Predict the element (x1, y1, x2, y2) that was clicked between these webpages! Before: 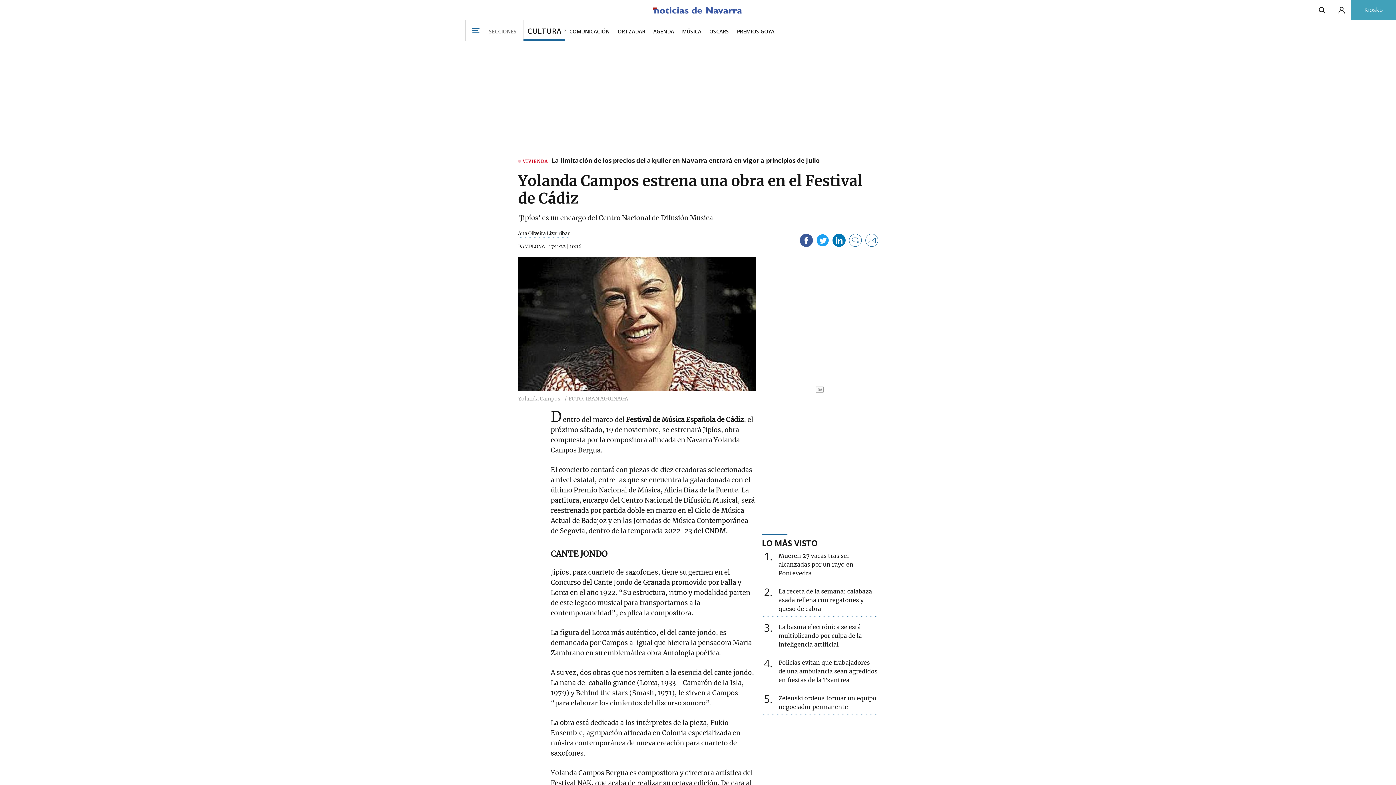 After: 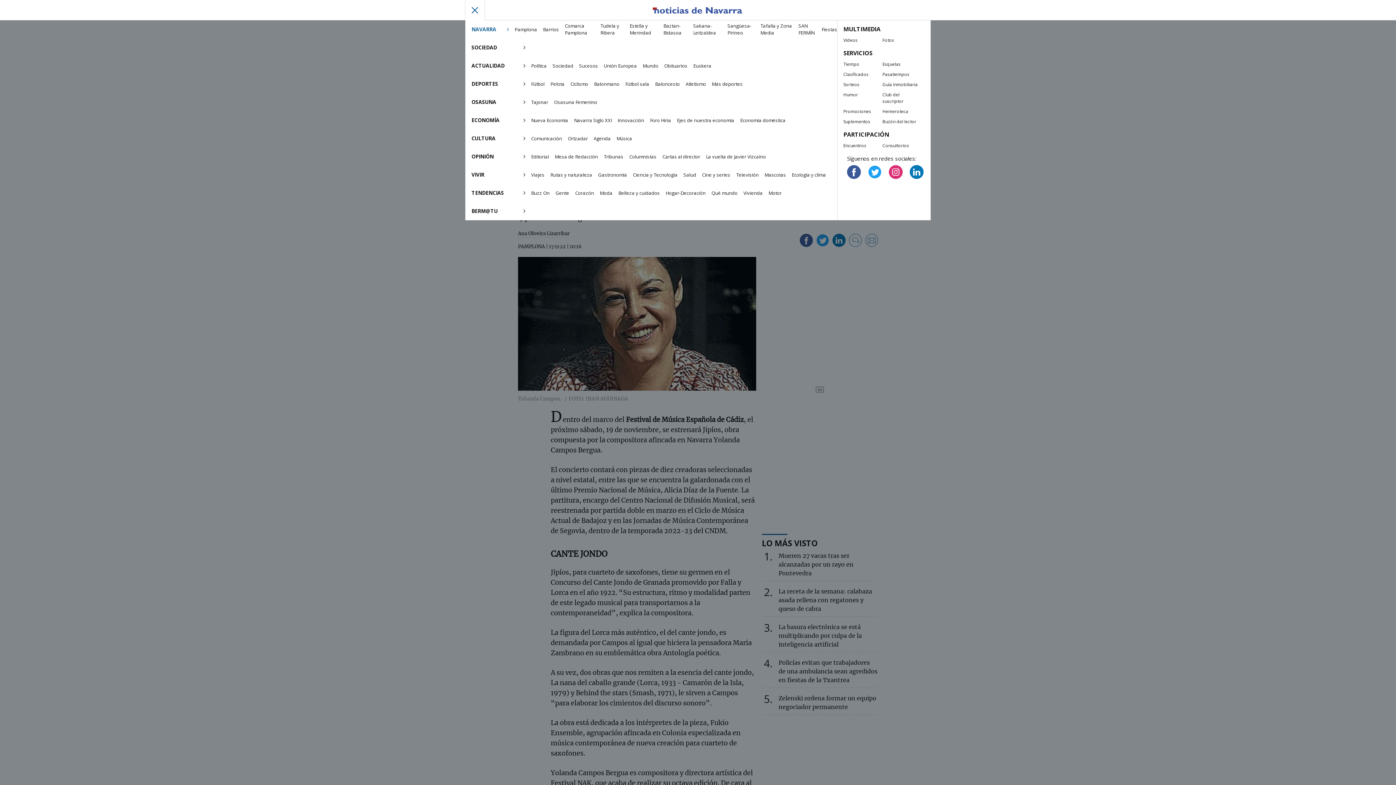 Action: bbox: (465, 20, 523, 40) label: SECCIONES